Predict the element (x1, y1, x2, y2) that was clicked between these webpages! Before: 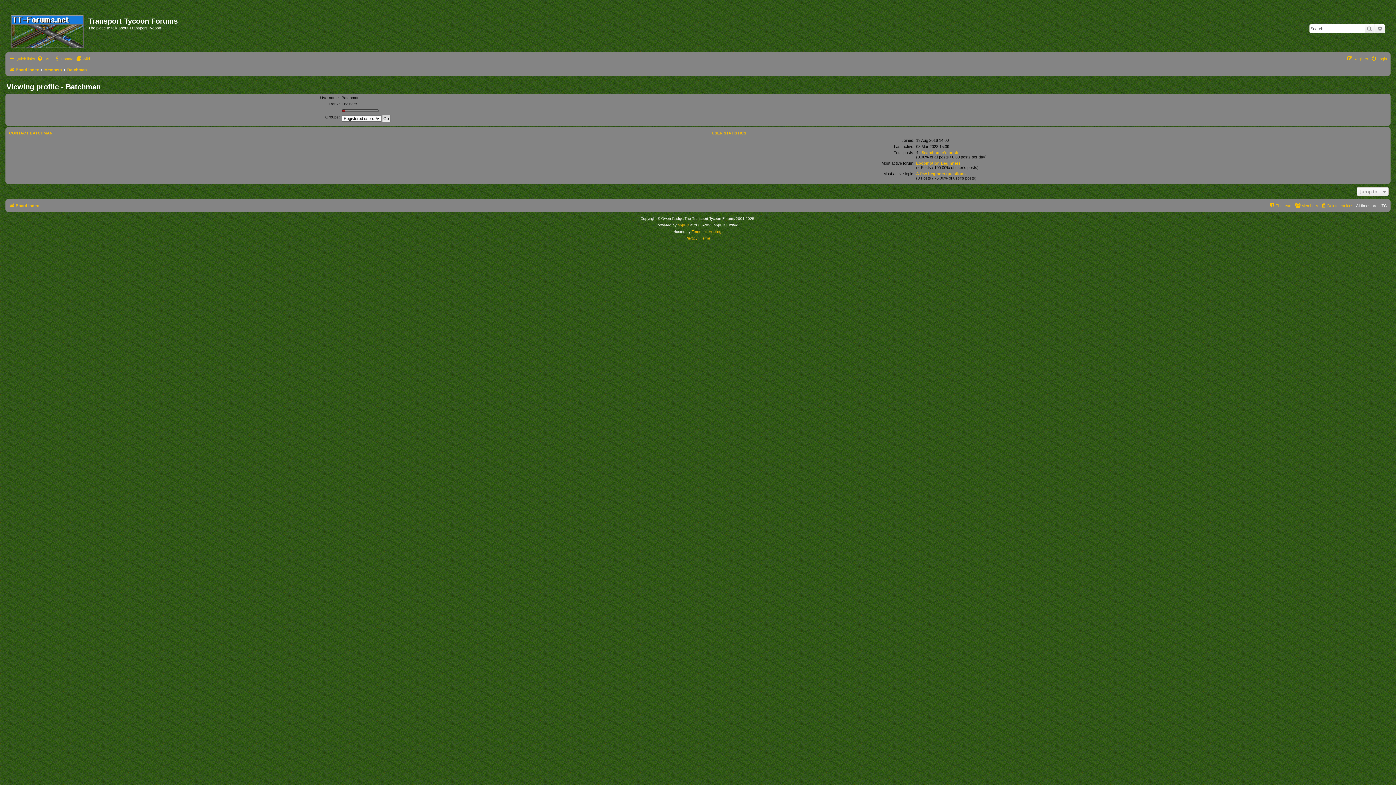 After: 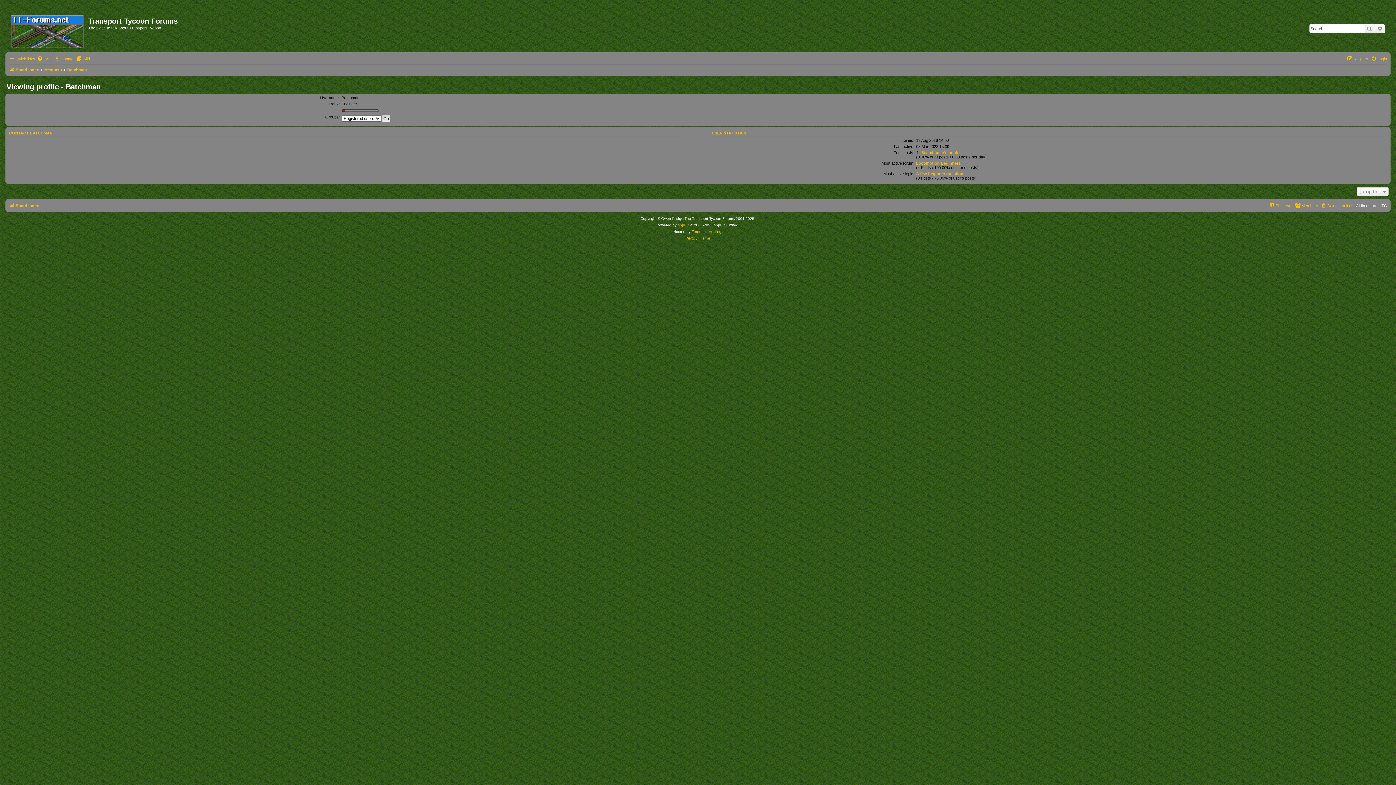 Action: label: Batchman bbox: (67, 65, 86, 74)